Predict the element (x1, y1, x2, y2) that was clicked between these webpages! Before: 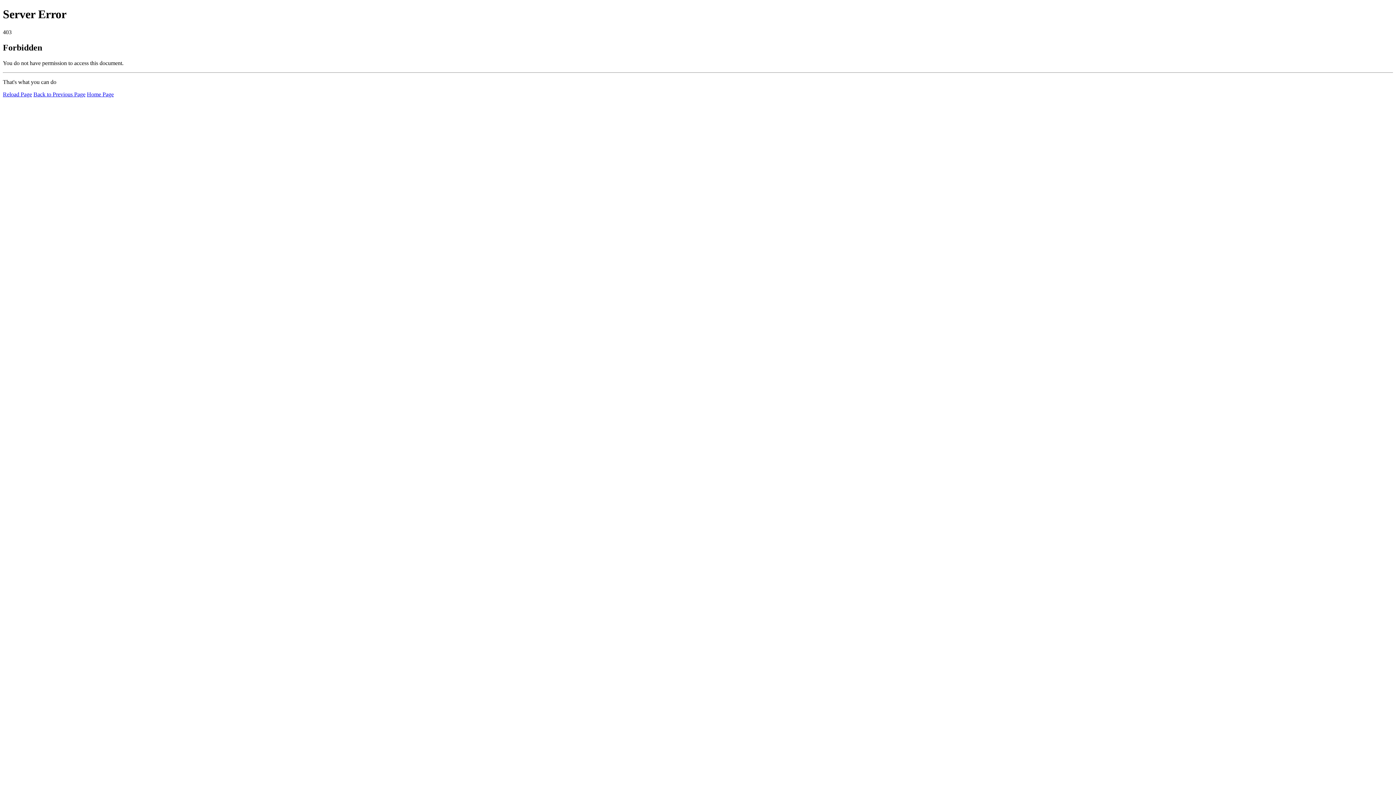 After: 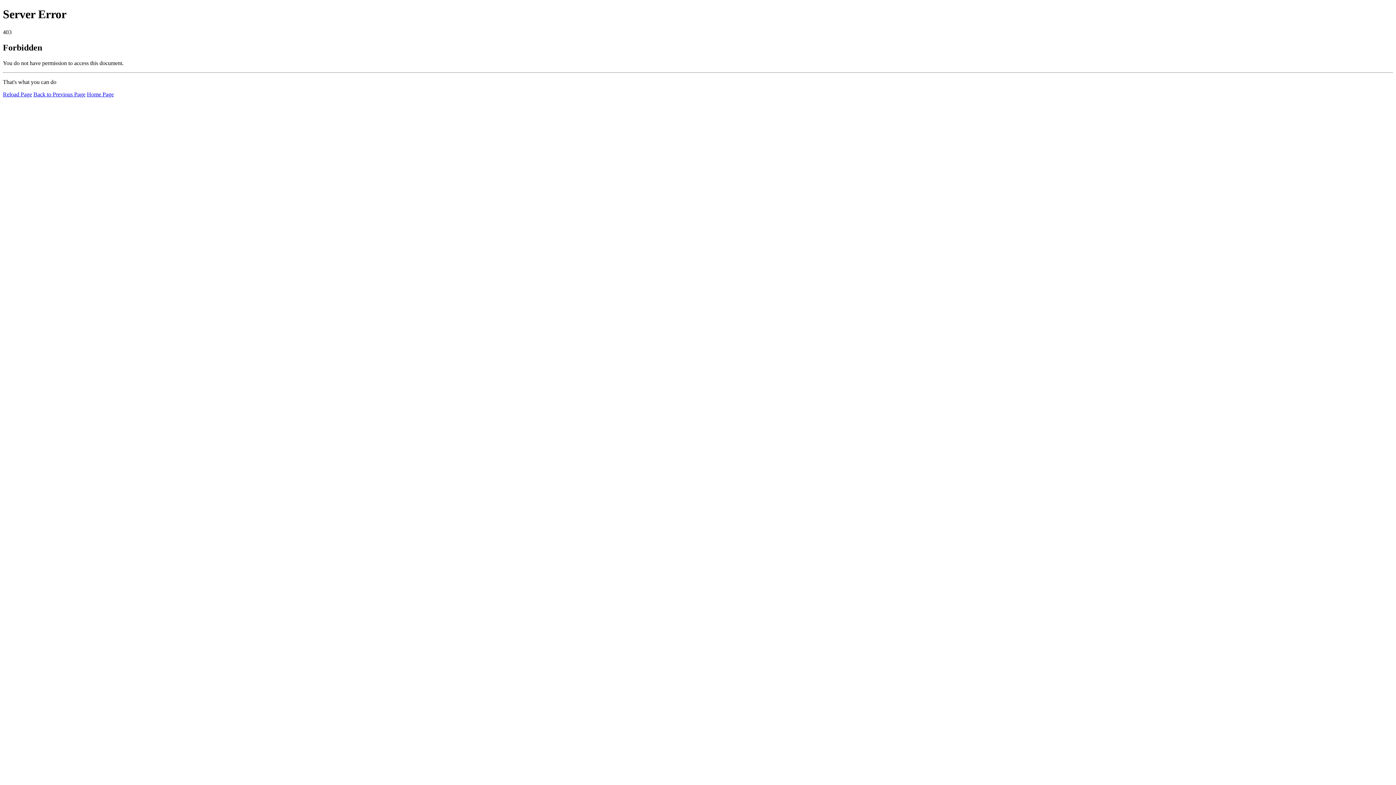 Action: bbox: (2, 91, 32, 97) label: Reload Page